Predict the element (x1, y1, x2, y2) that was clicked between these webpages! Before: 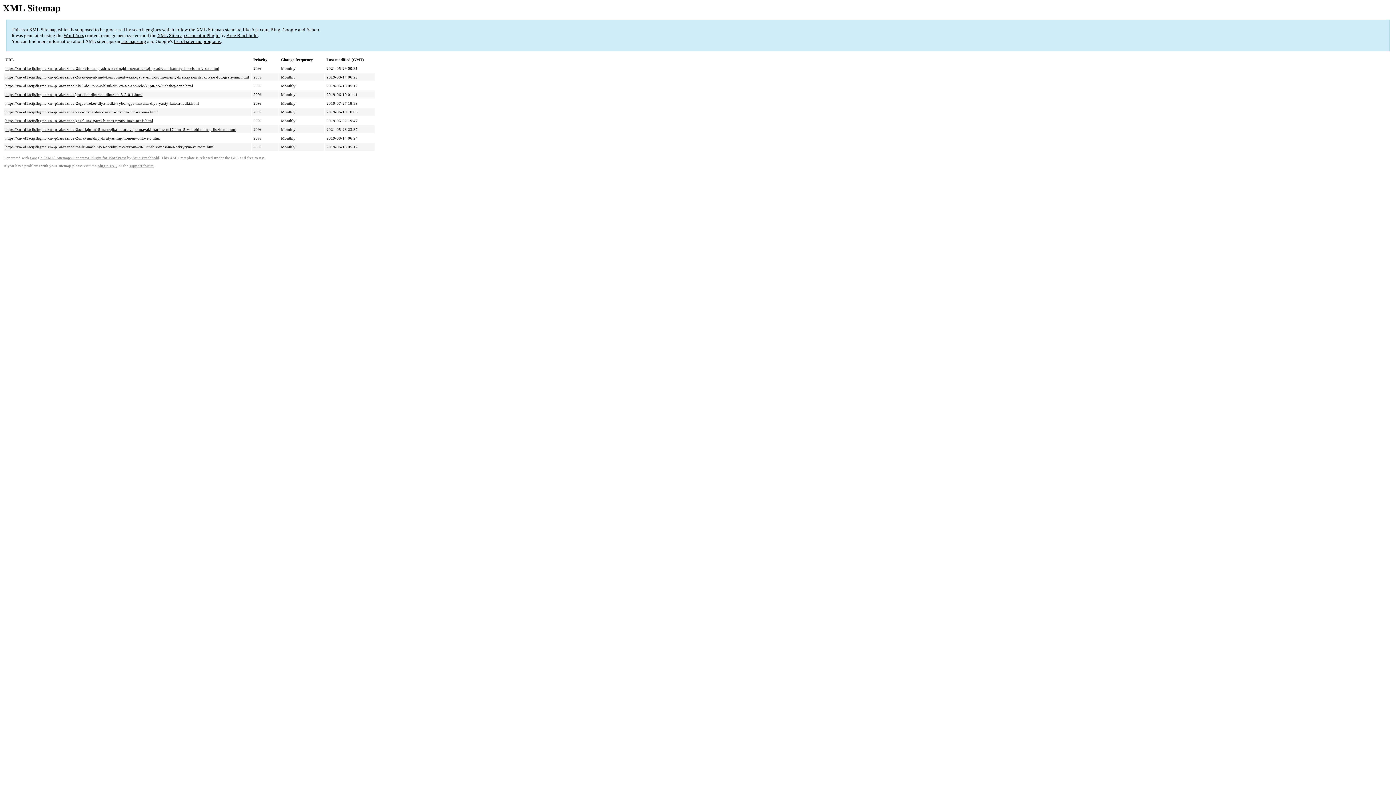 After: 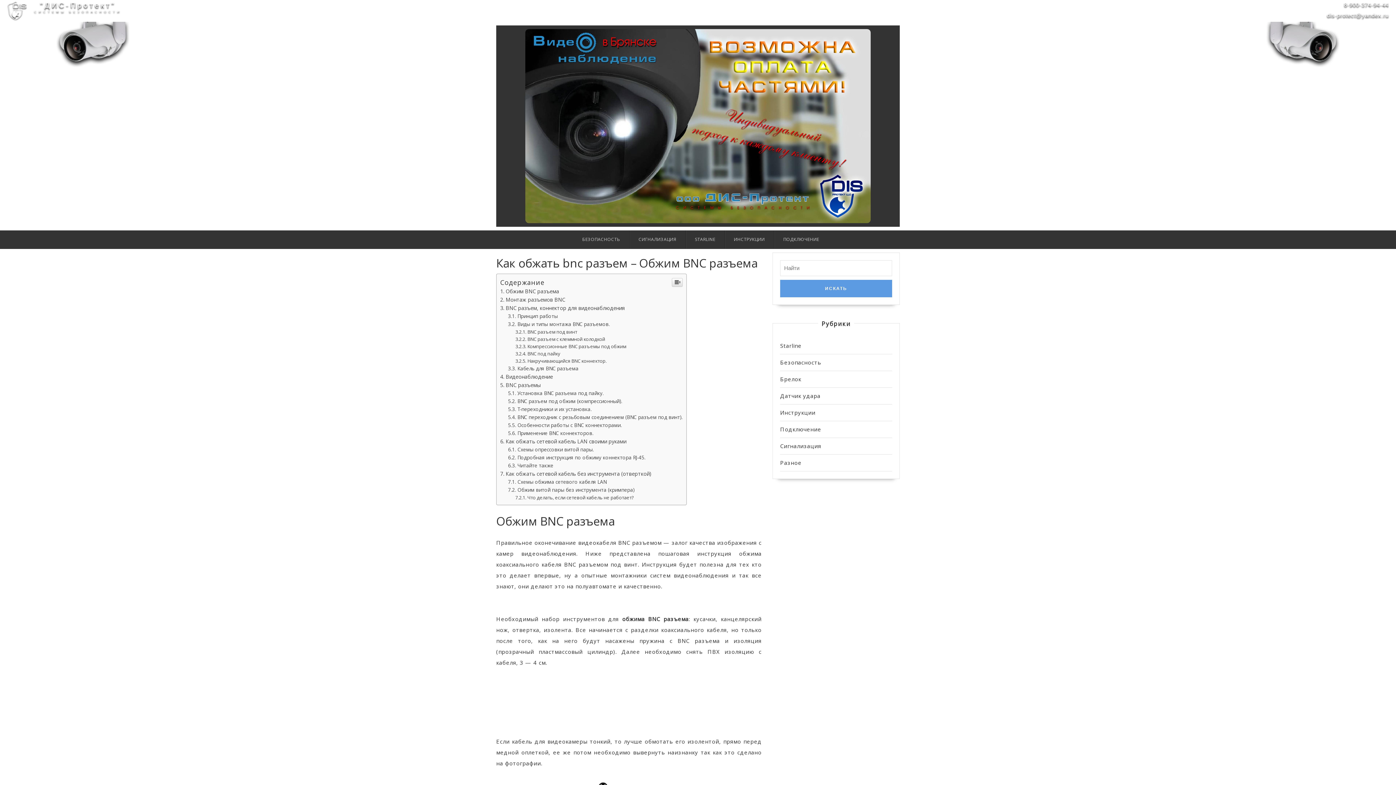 Action: label: https://xn--d1acijsfhgmc.xn--p1ai/raznoe/kak-obzhat-bnc-razem-obzhim-bnc-razema.html bbox: (5, 109, 157, 114)